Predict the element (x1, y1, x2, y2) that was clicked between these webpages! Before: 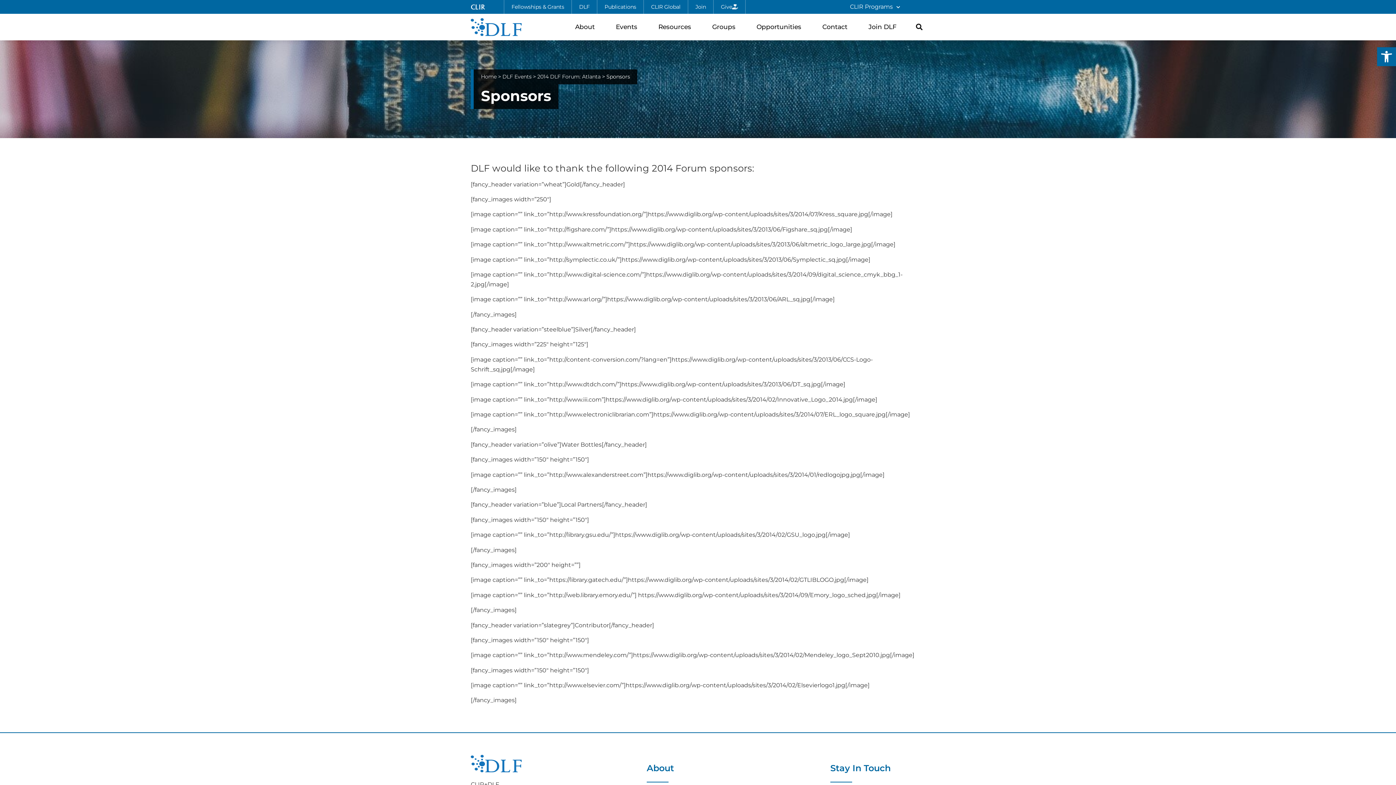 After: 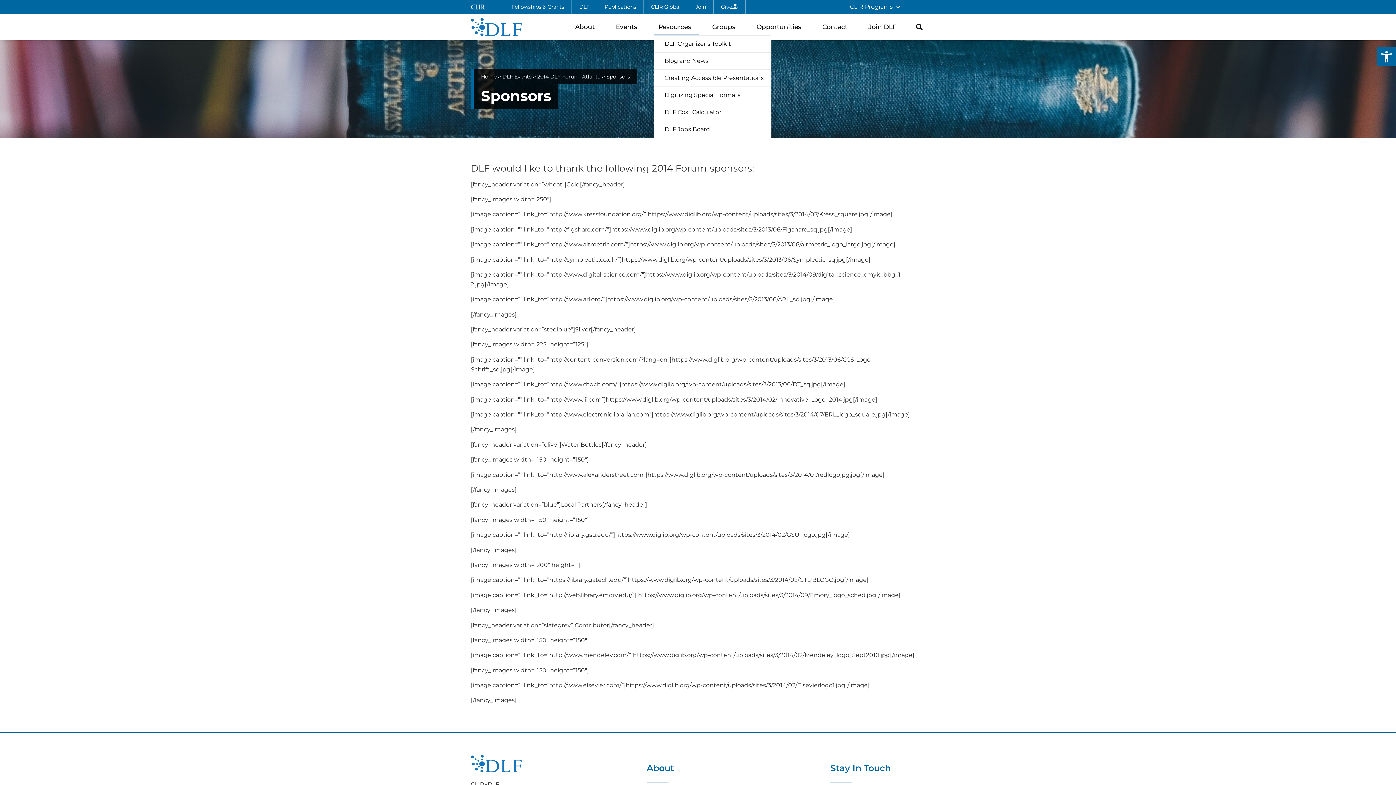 Action: label: Resources bbox: (654, 18, 699, 35)